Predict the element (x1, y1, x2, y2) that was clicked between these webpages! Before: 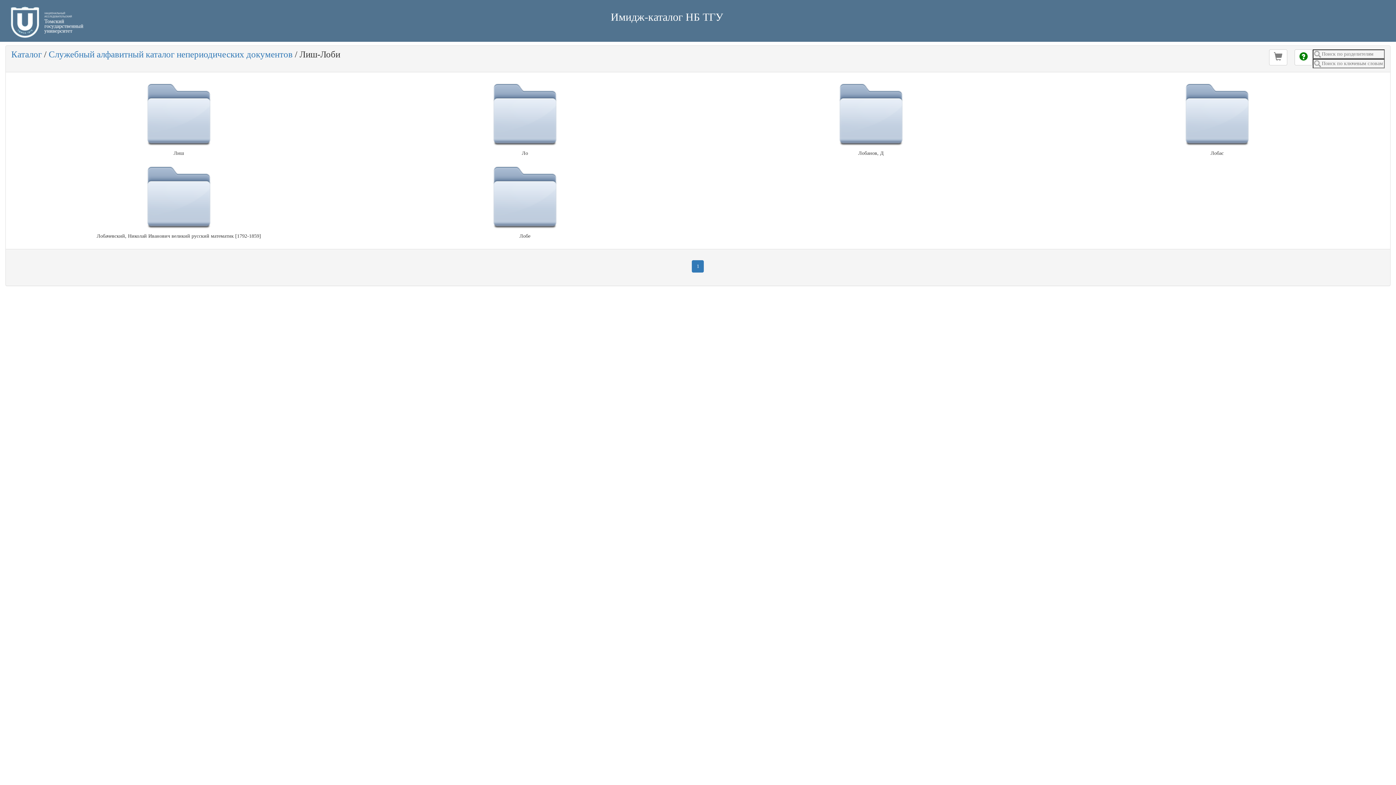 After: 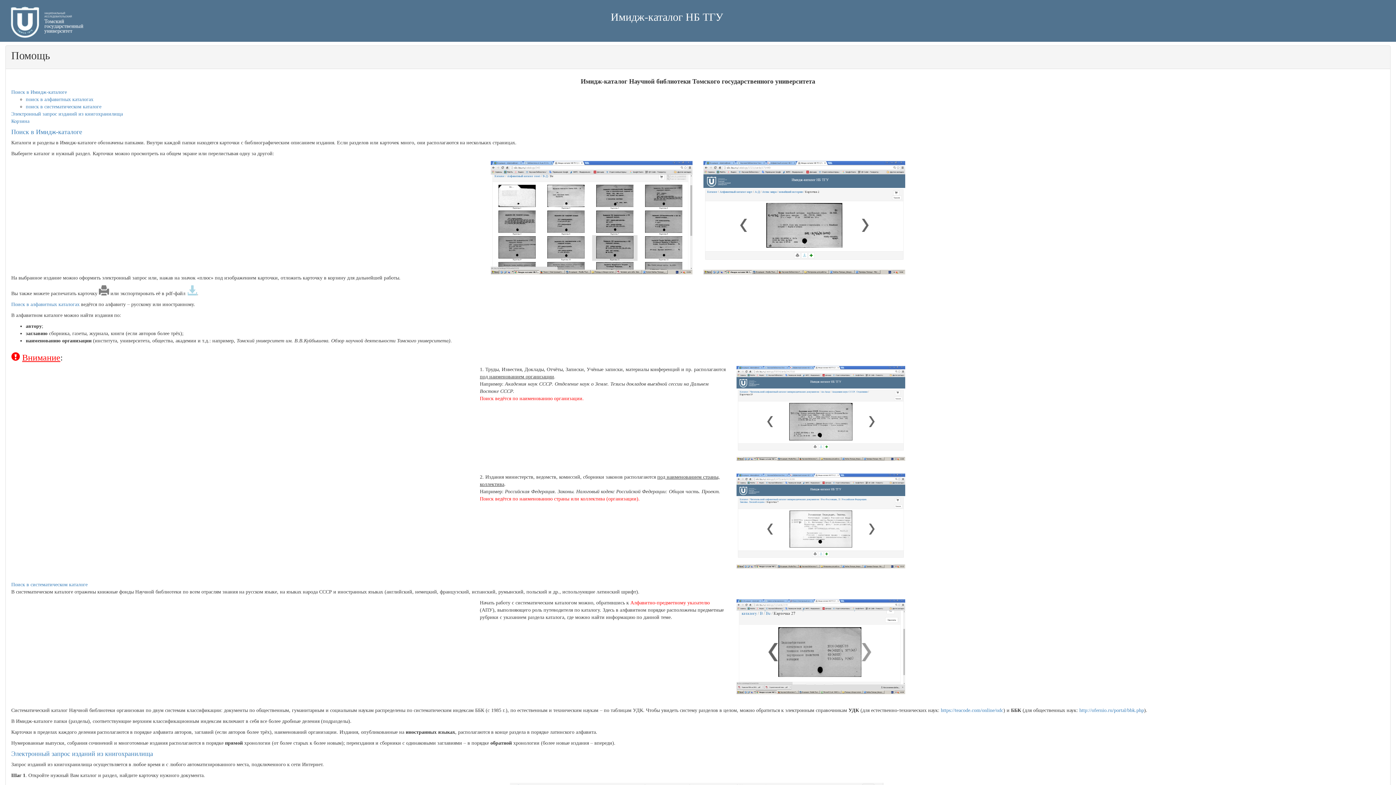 Action: bbox: (1294, 49, 1313, 65)